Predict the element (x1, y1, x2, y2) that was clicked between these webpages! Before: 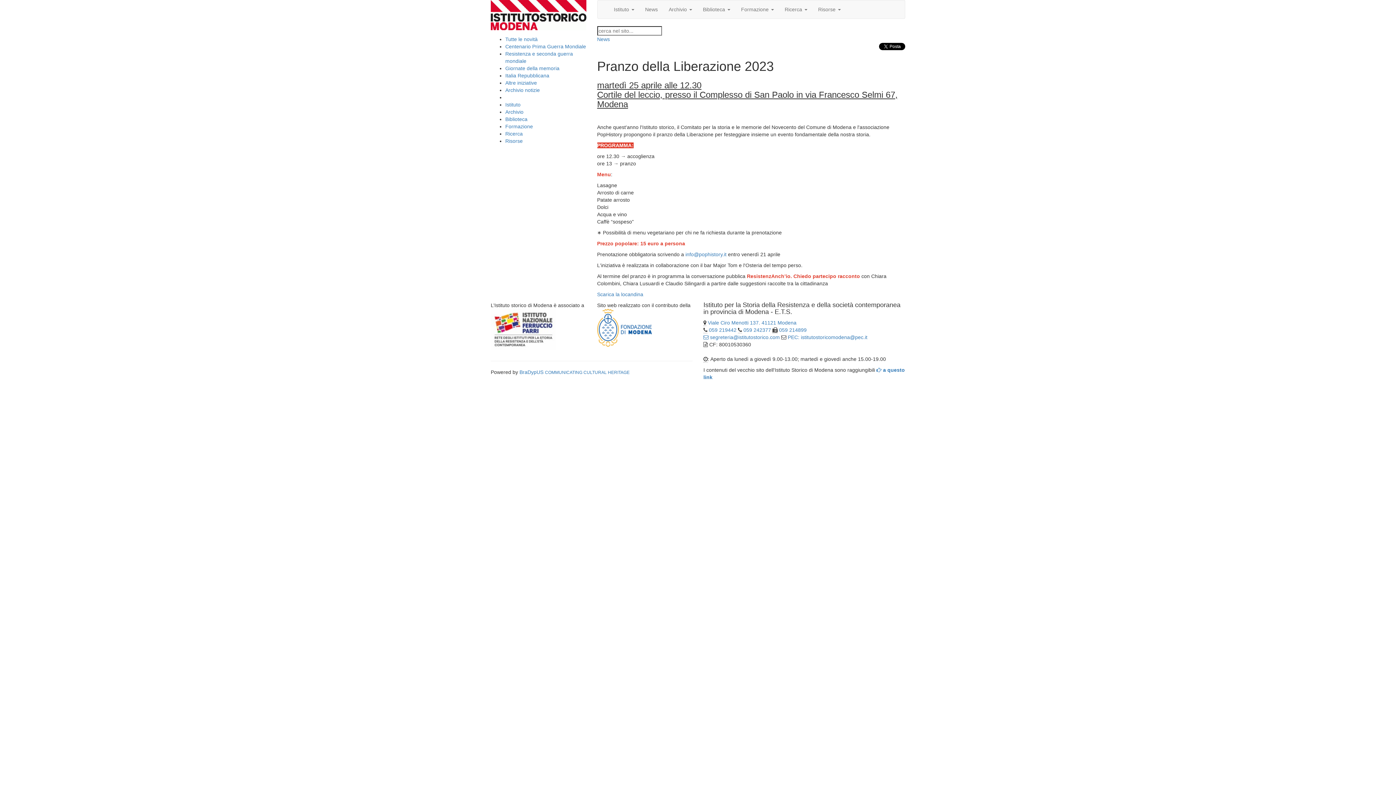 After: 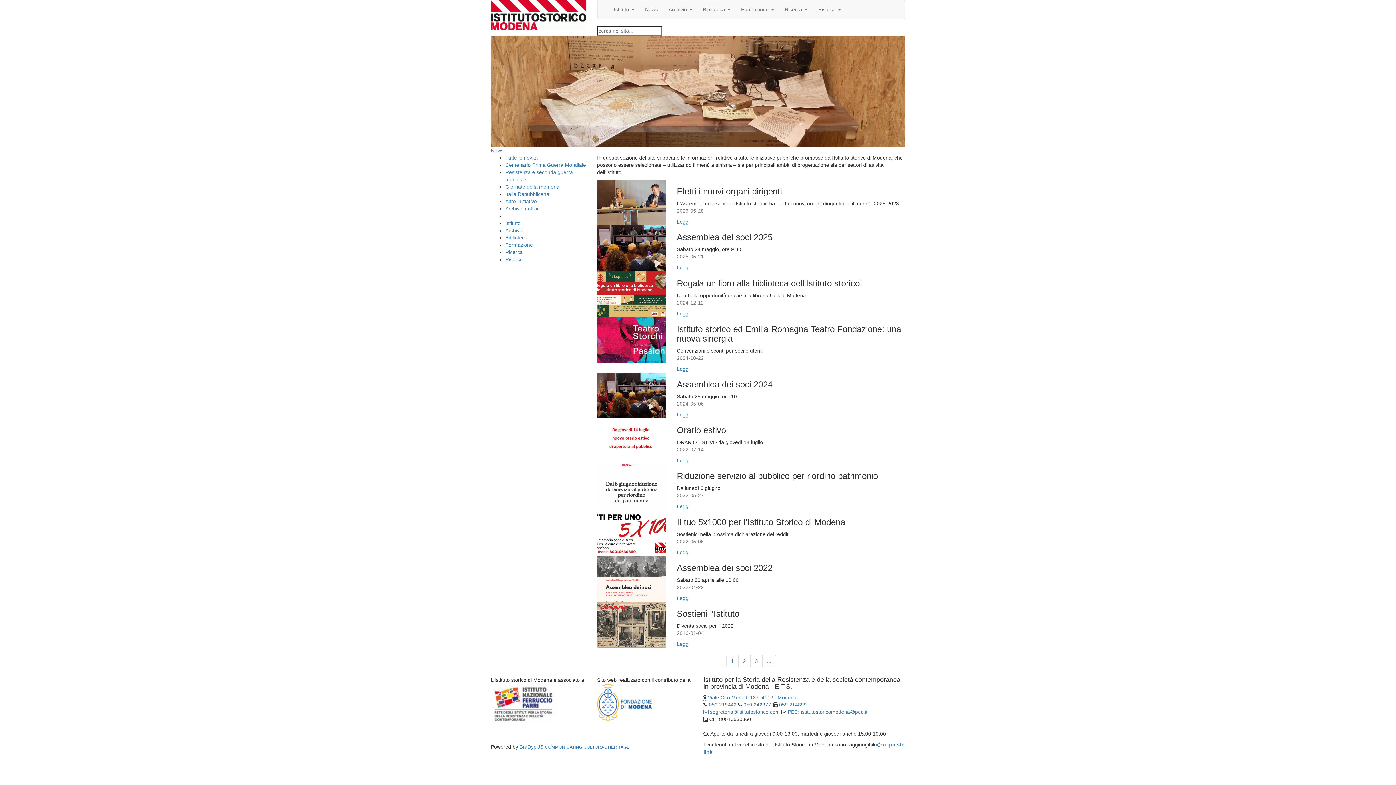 Action: bbox: (505, 101, 520, 107) label: Istituto